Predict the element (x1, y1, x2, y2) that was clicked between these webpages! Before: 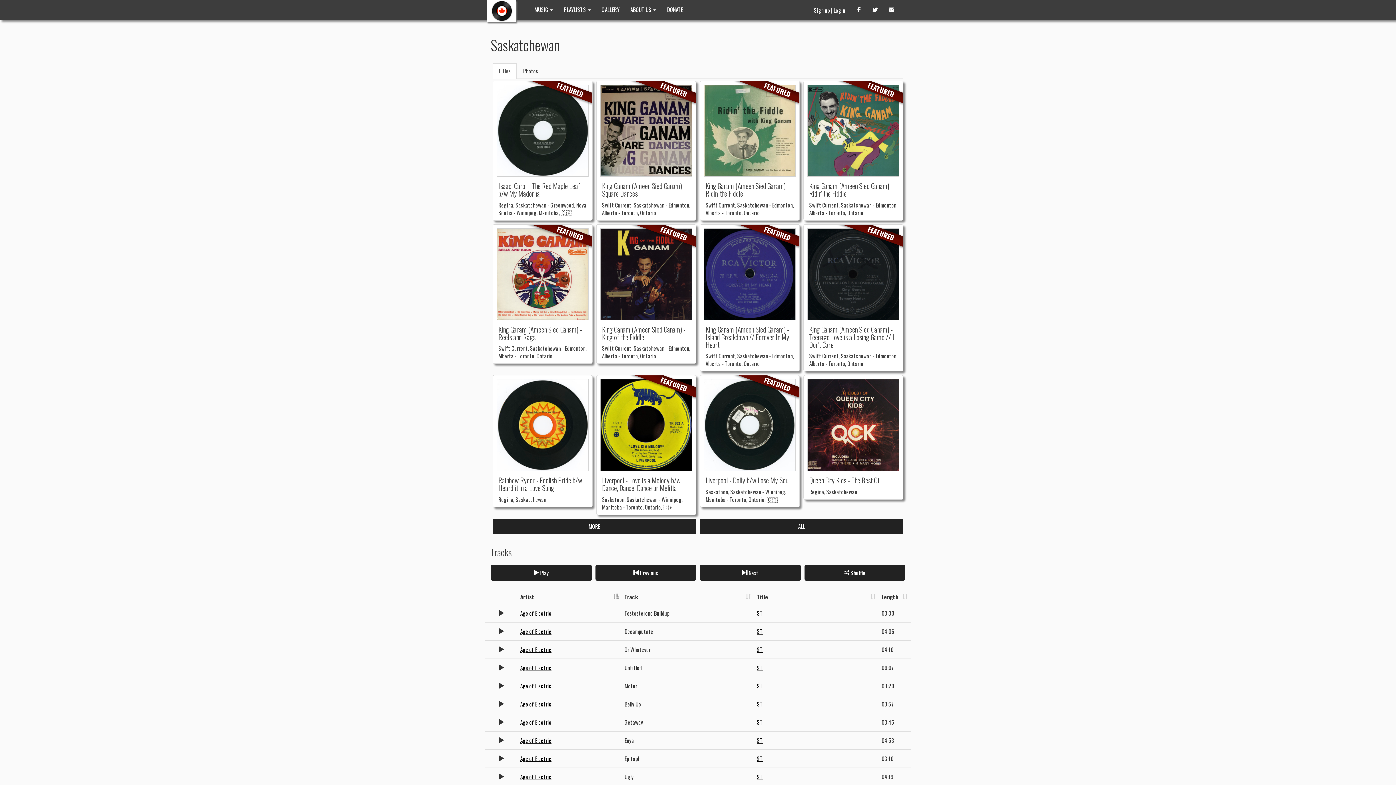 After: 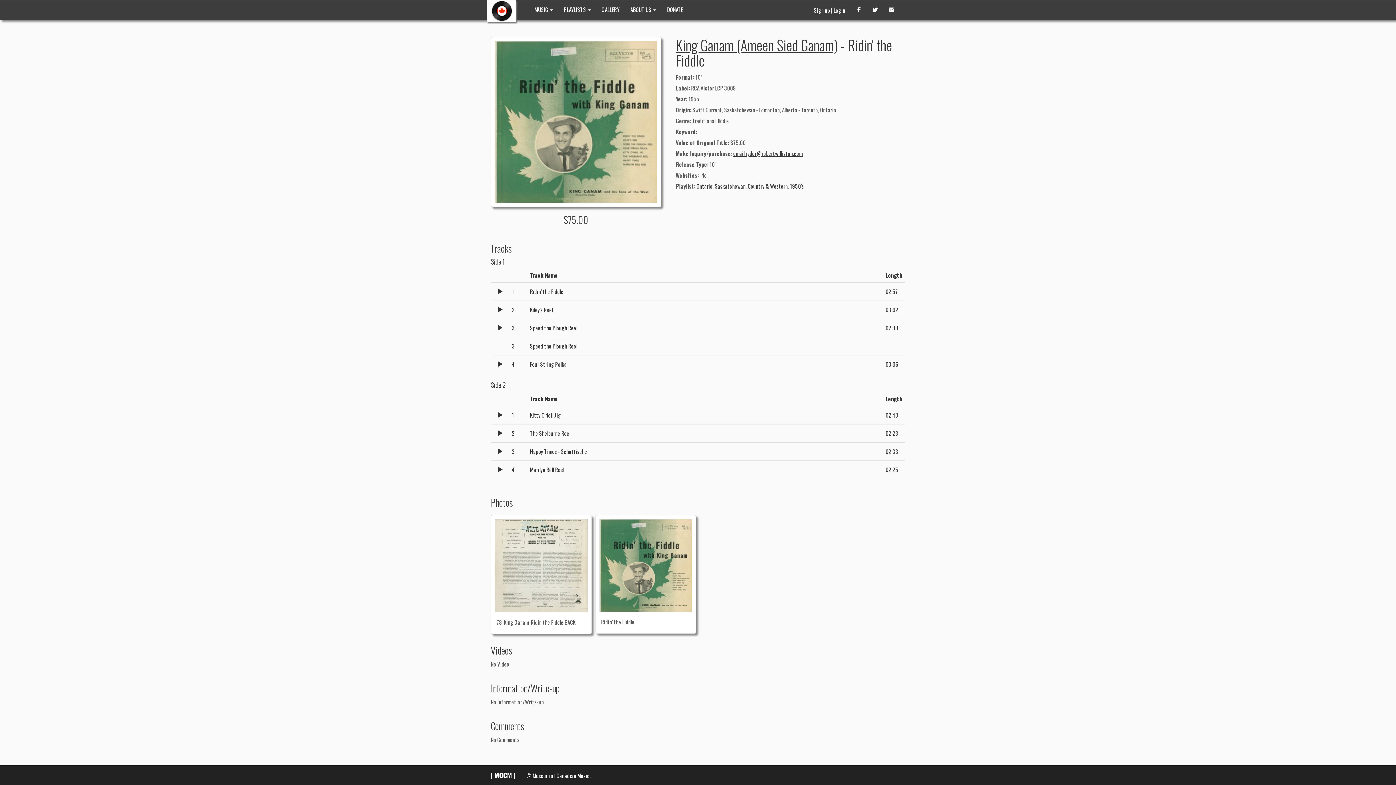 Action: bbox: (704, 84, 796, 216) label: FEATURED
King Ganam (Ameen Sied Ganam) - Ridin' the Fiddle
Swift Current, Saskatchewan - Edmonton, Alberta - Toronto, Ontario